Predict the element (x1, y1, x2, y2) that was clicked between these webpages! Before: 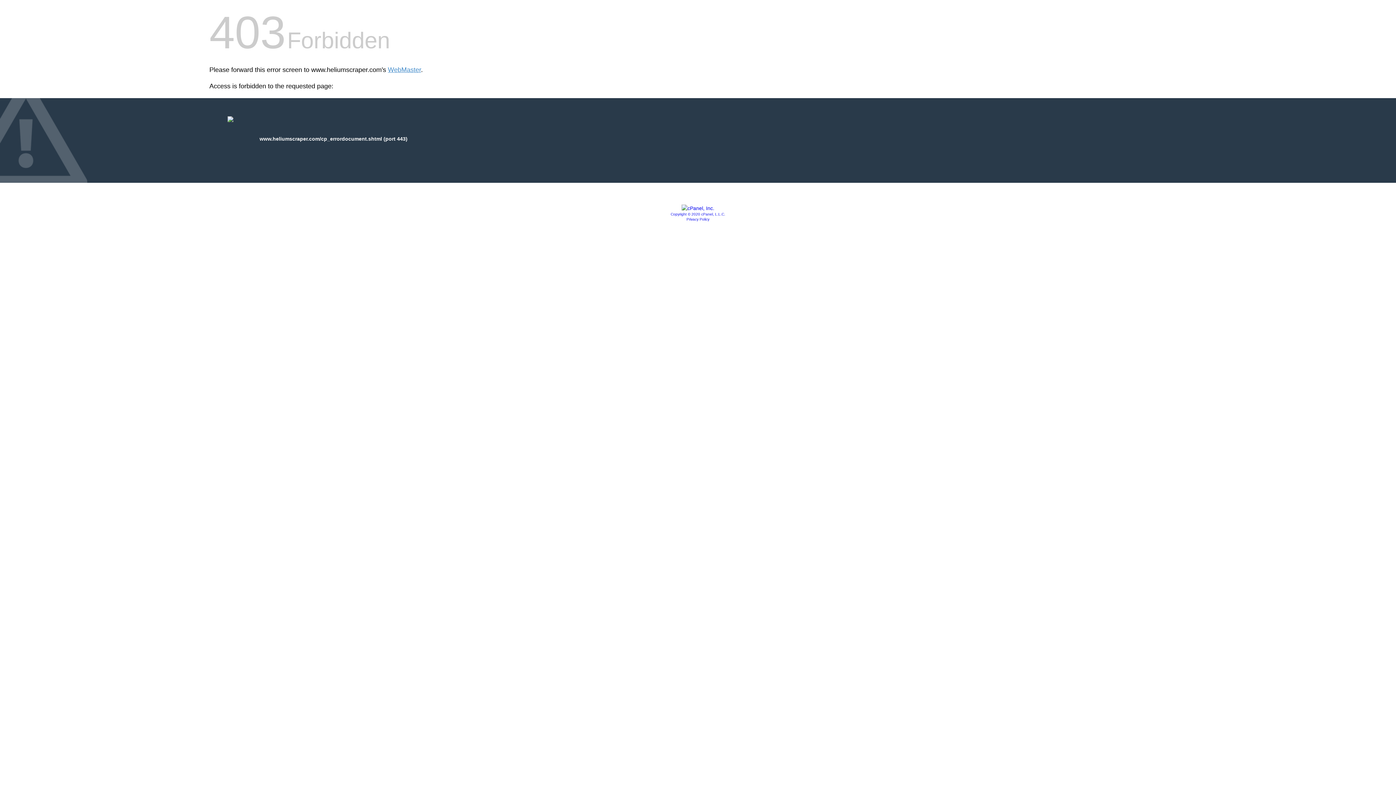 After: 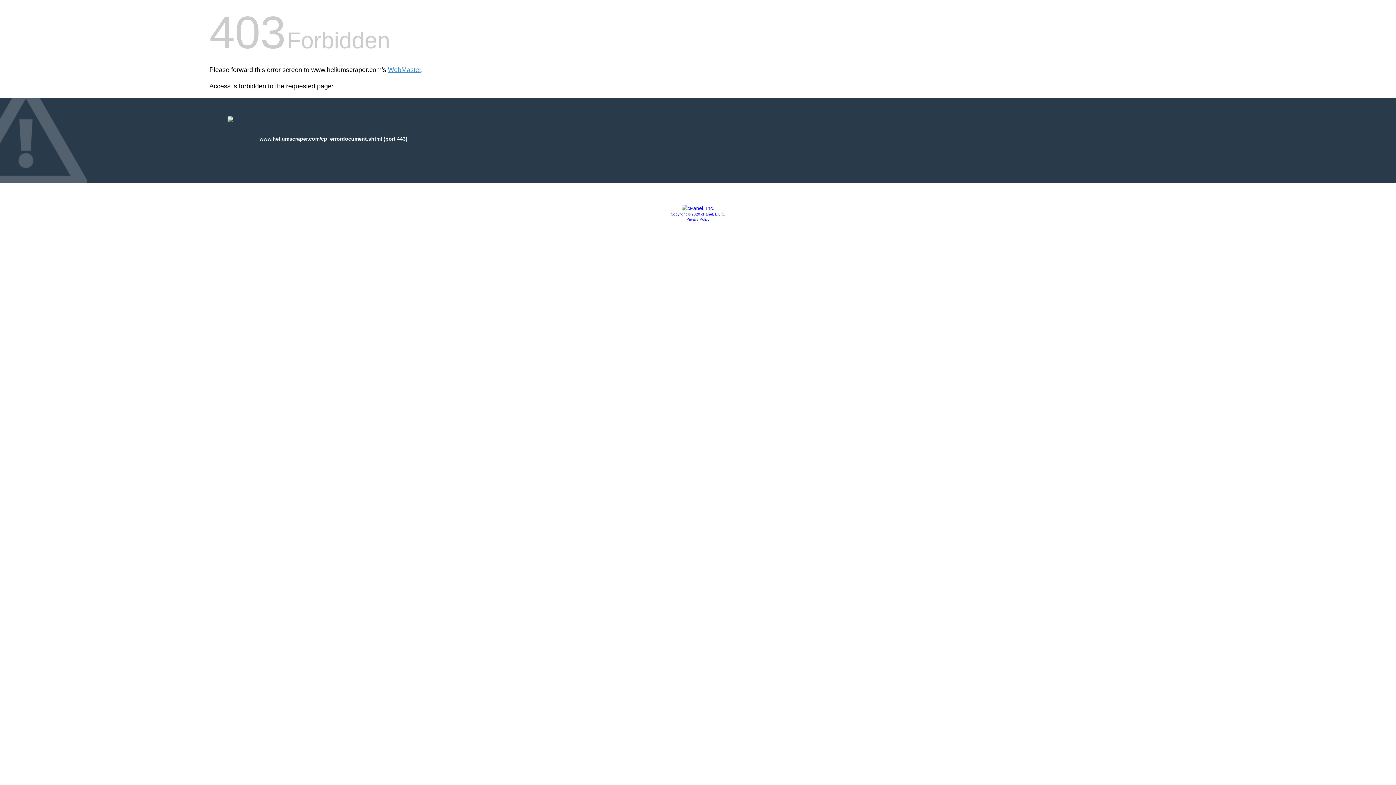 Action: label: Copyright © 2020 cPanel, L.L.C. bbox: (670, 212, 725, 216)